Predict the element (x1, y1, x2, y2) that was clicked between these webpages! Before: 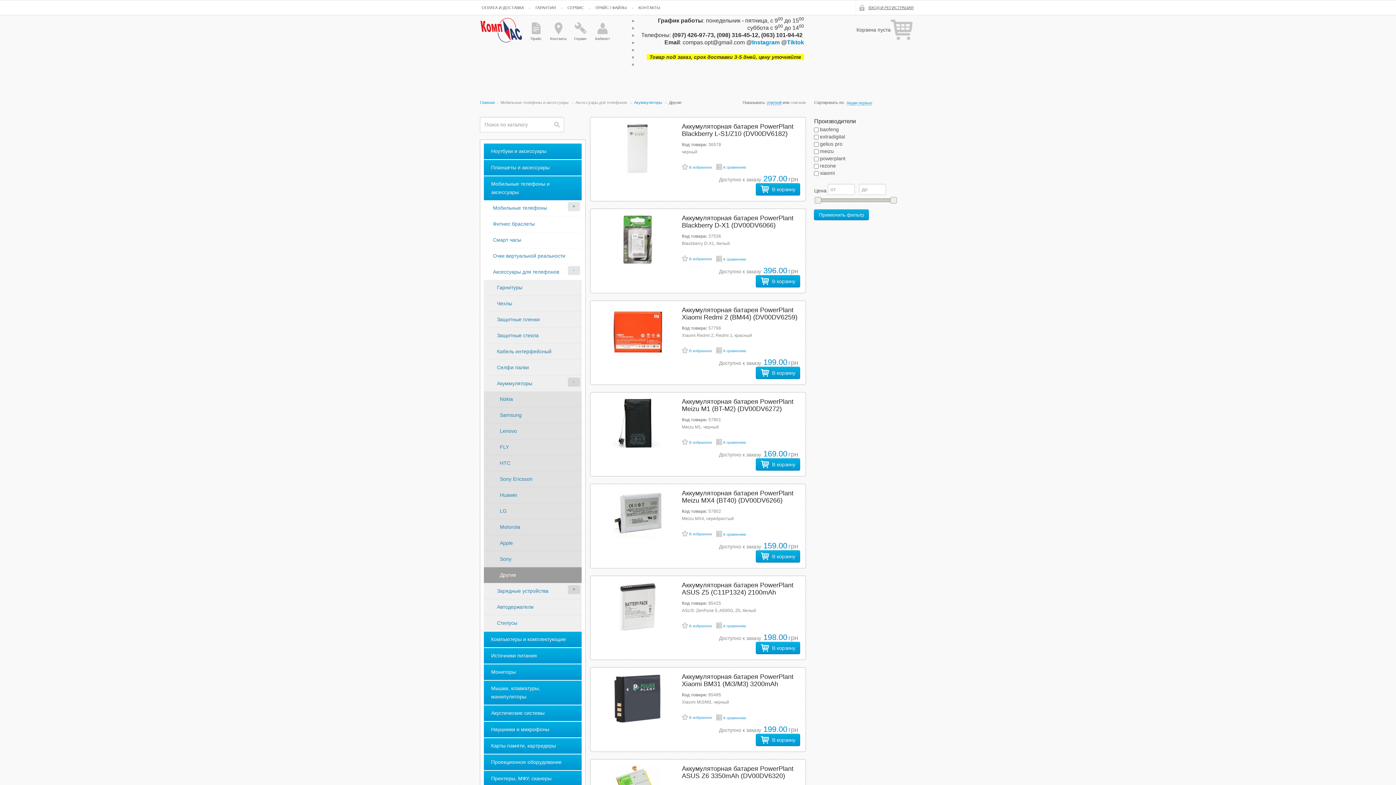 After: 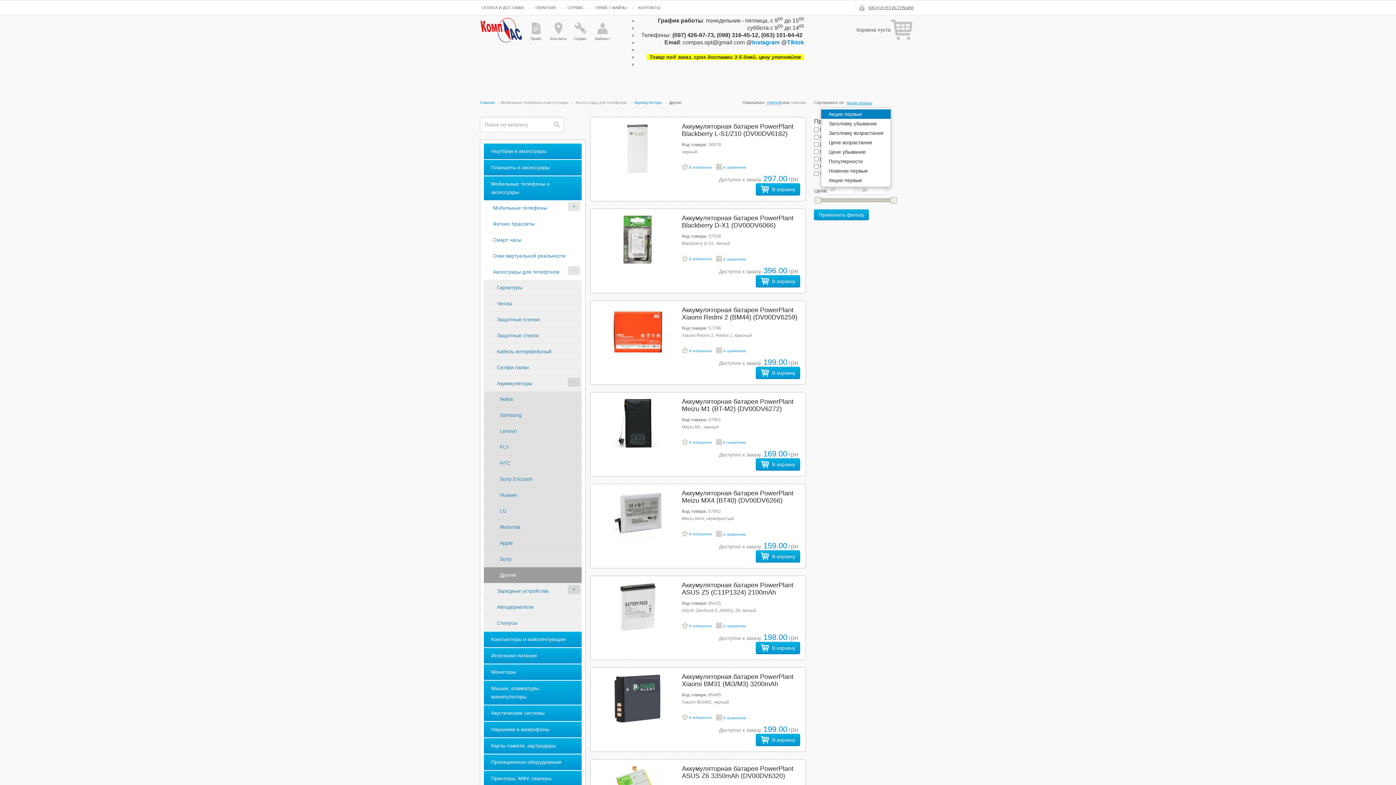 Action: bbox: (846, 100, 872, 105) label: Акции первые